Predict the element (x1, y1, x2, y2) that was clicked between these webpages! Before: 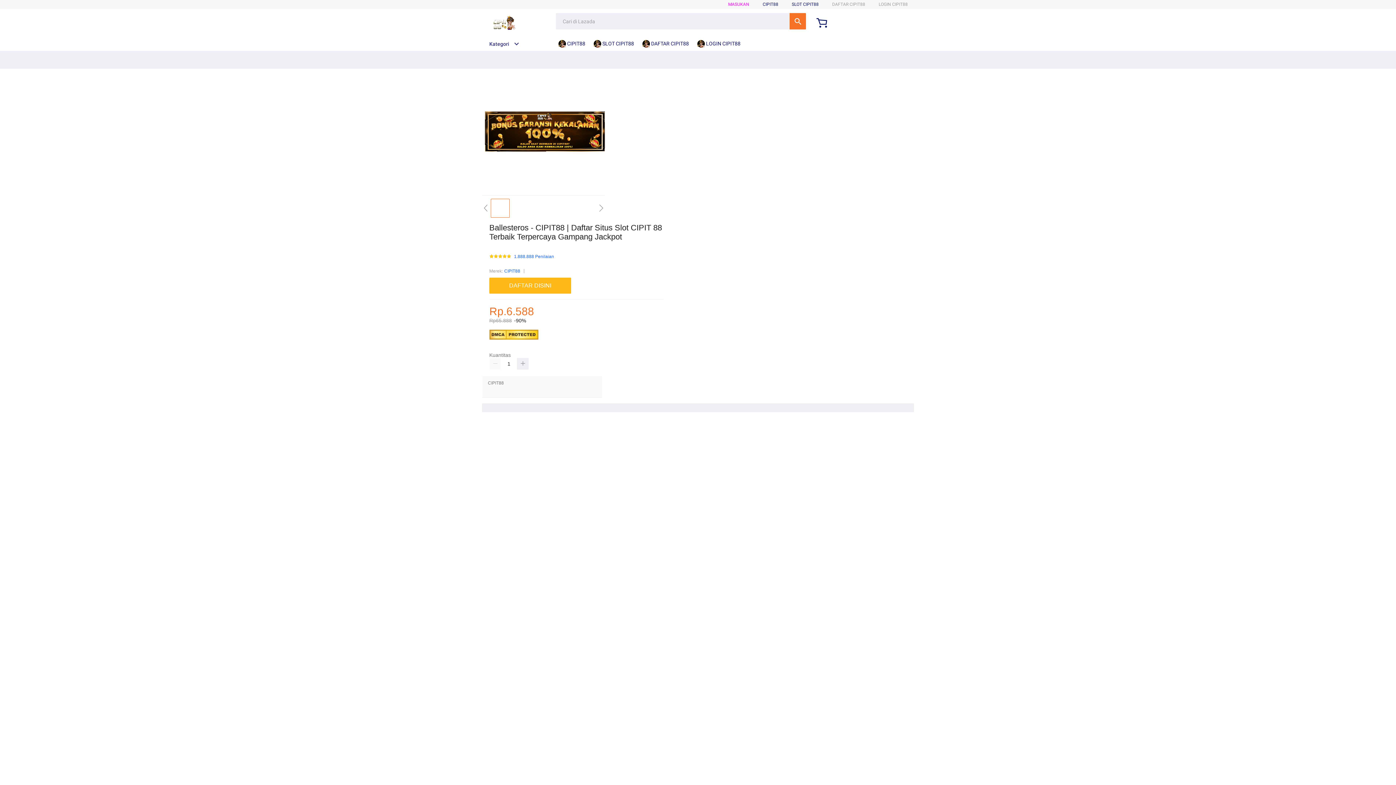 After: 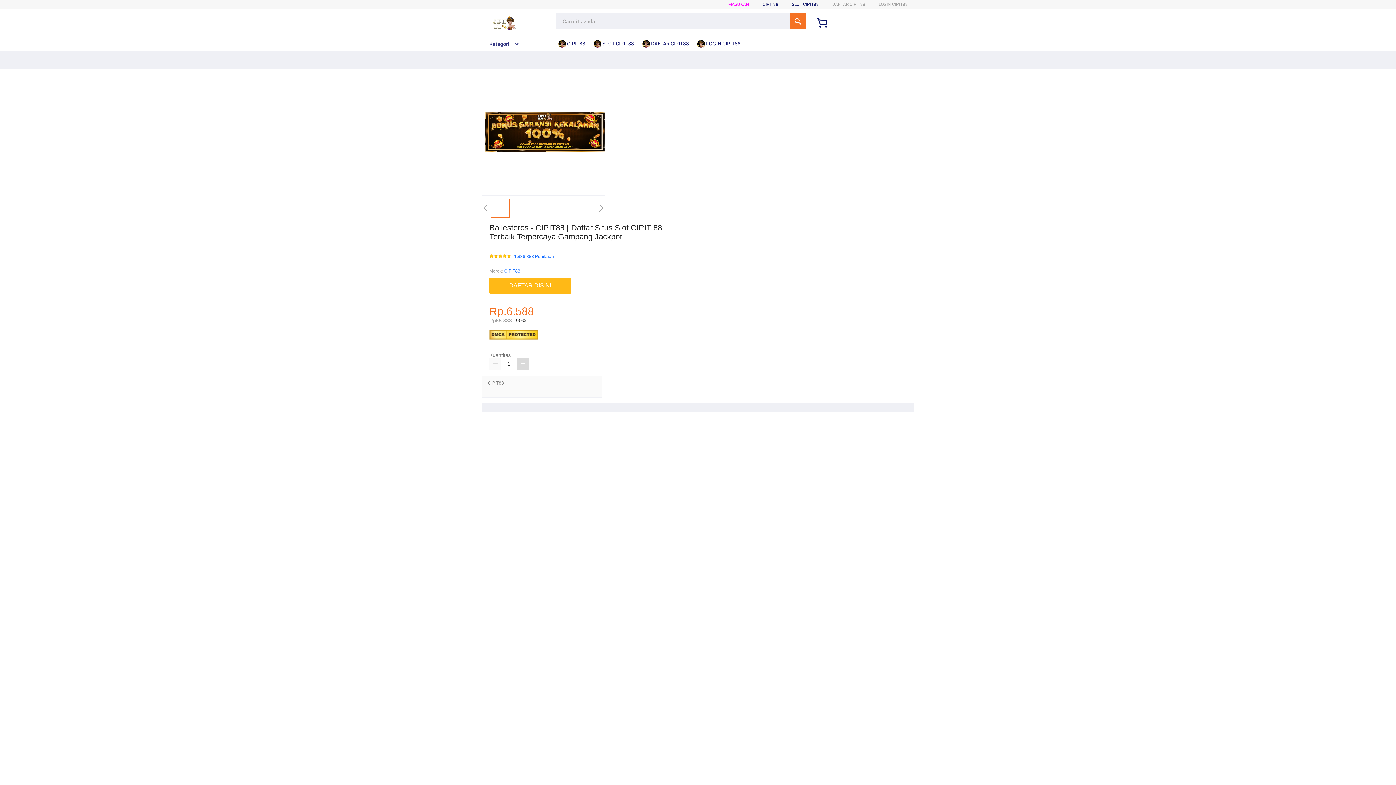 Action: bbox: (517, 358, 528, 369)